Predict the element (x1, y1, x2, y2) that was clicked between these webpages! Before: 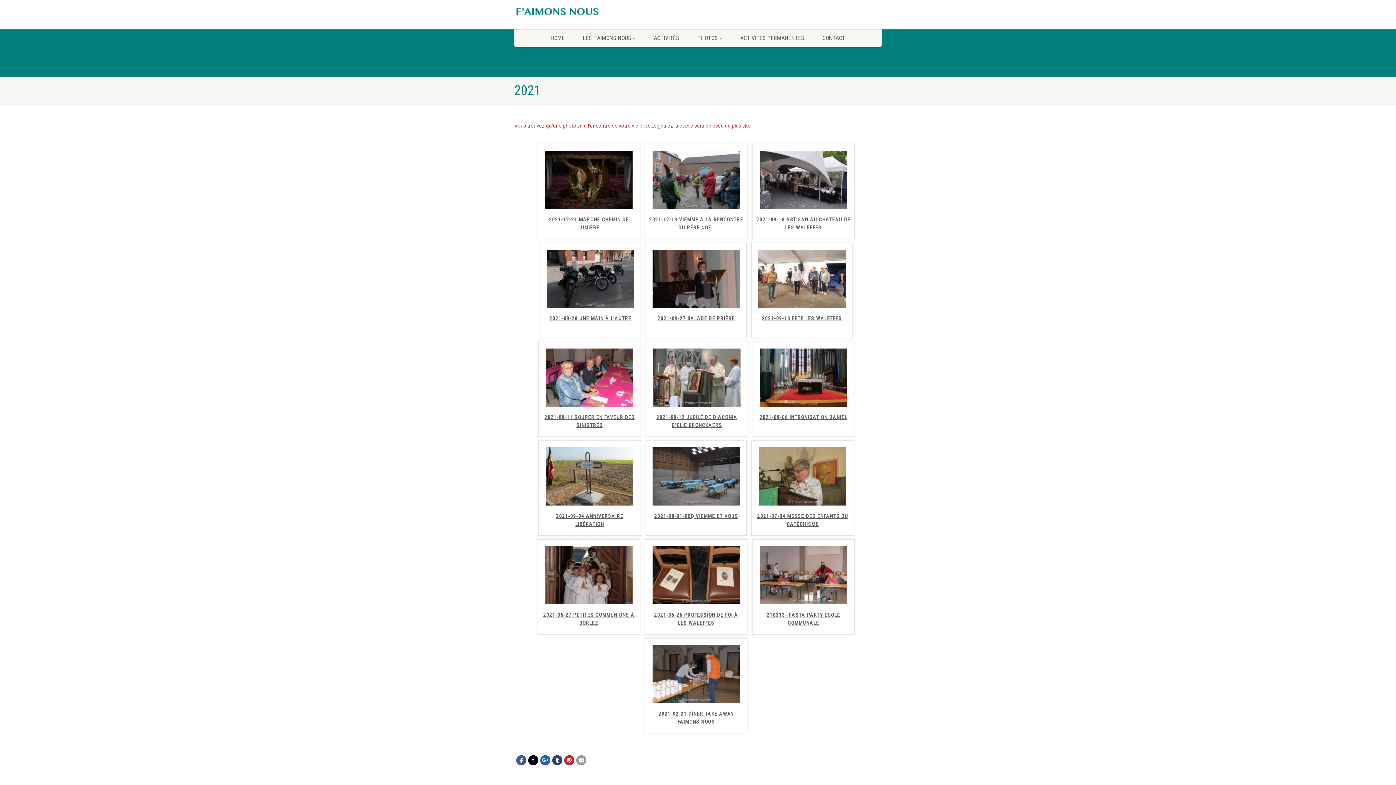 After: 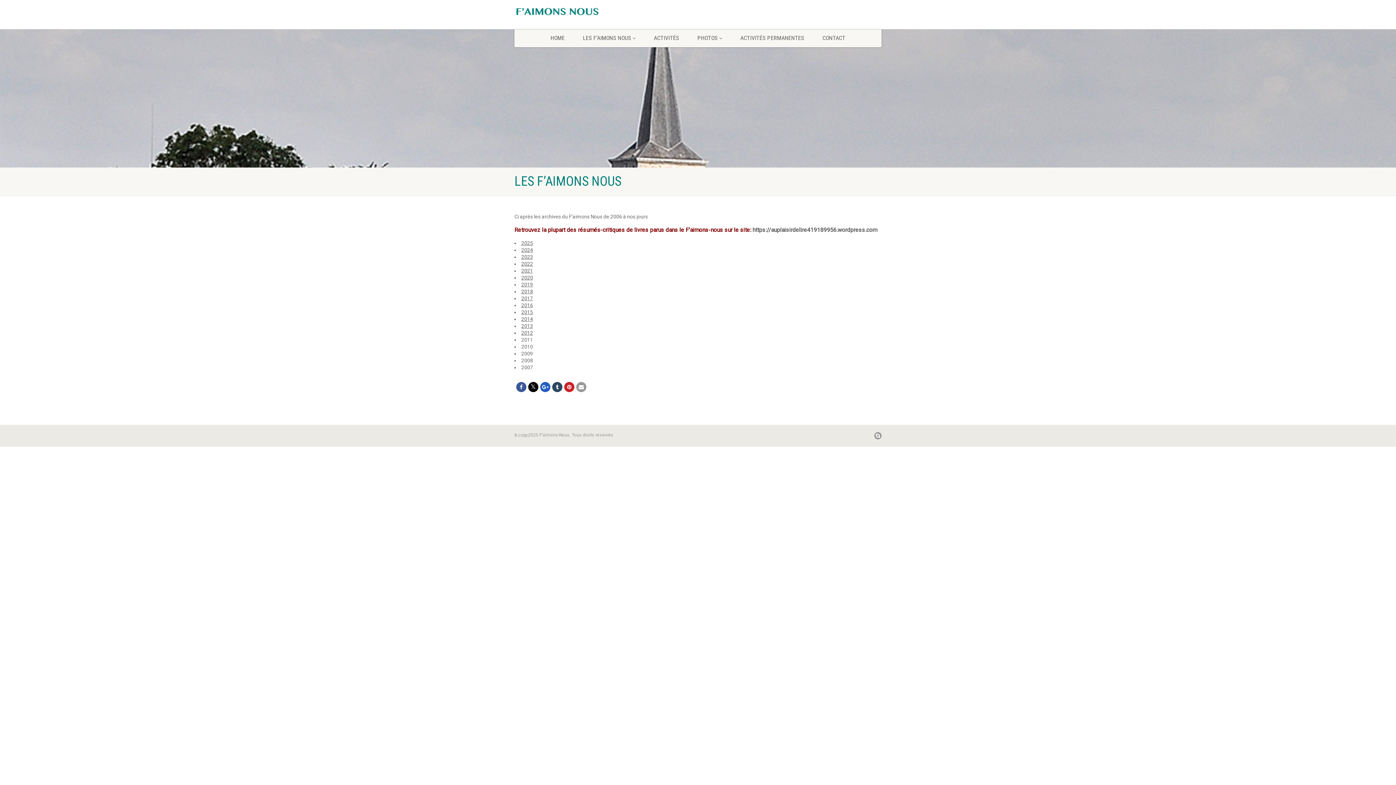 Action: bbox: (574, 29, 644, 47) label: LES F’AIMONS NOUS 